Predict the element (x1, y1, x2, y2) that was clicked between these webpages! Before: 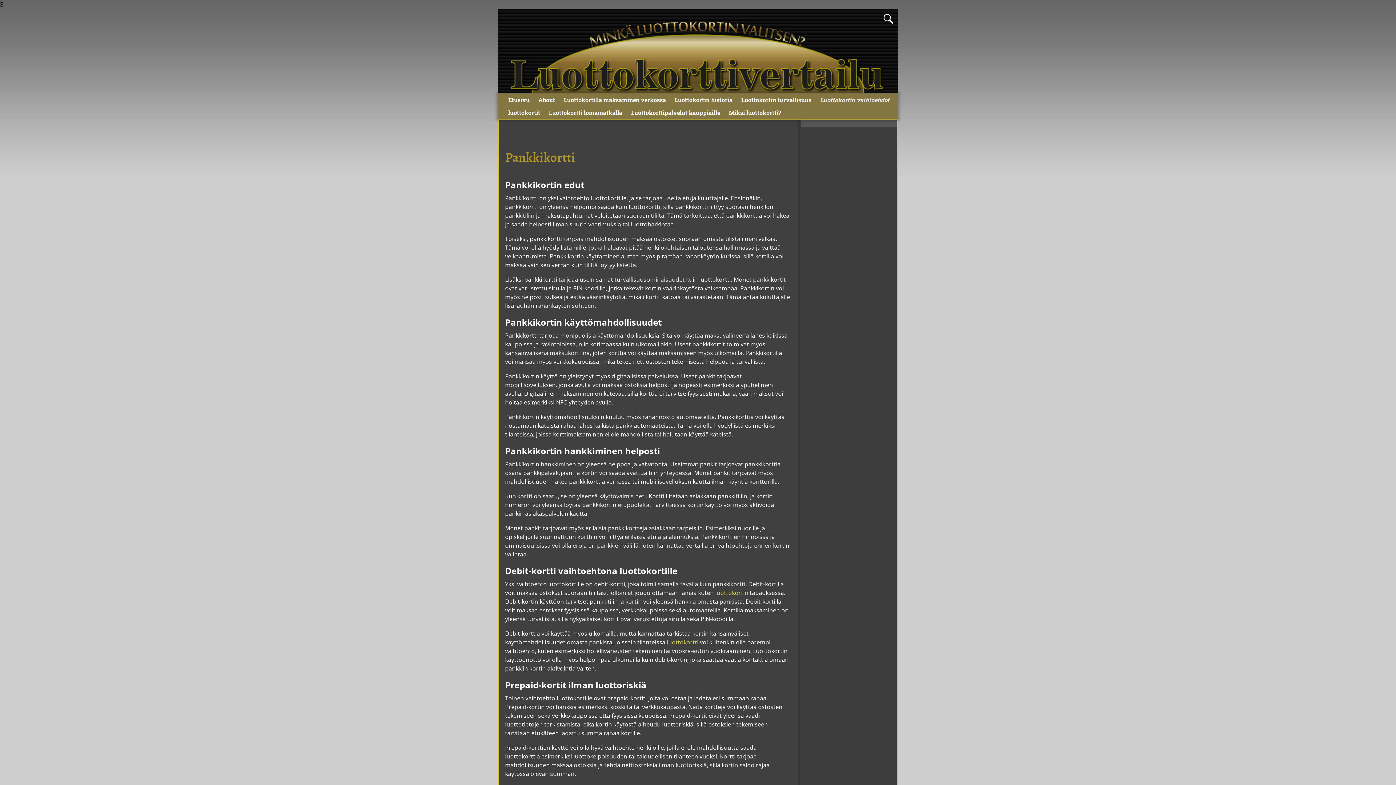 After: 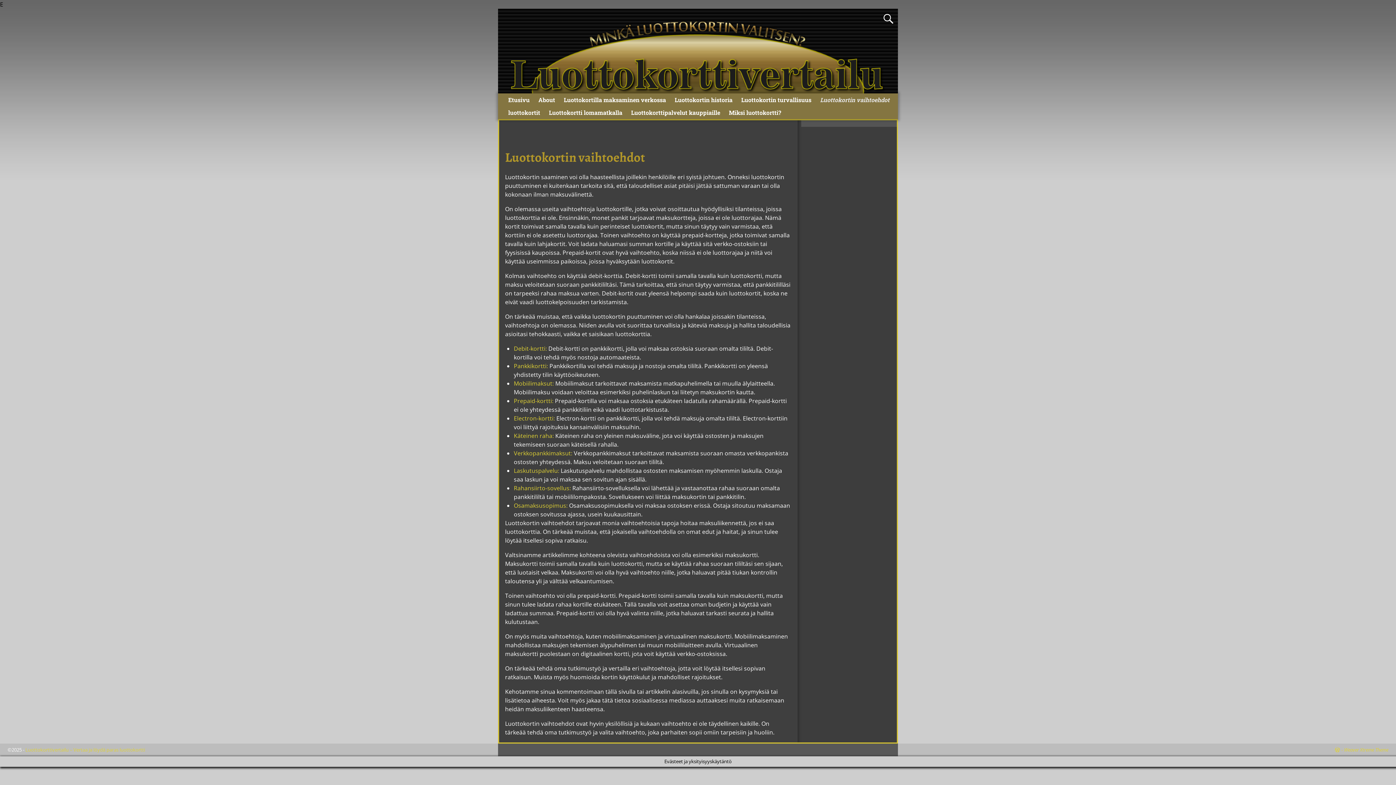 Action: bbox: (816, 93, 894, 106) label: Luottokortin vaihtoehdot